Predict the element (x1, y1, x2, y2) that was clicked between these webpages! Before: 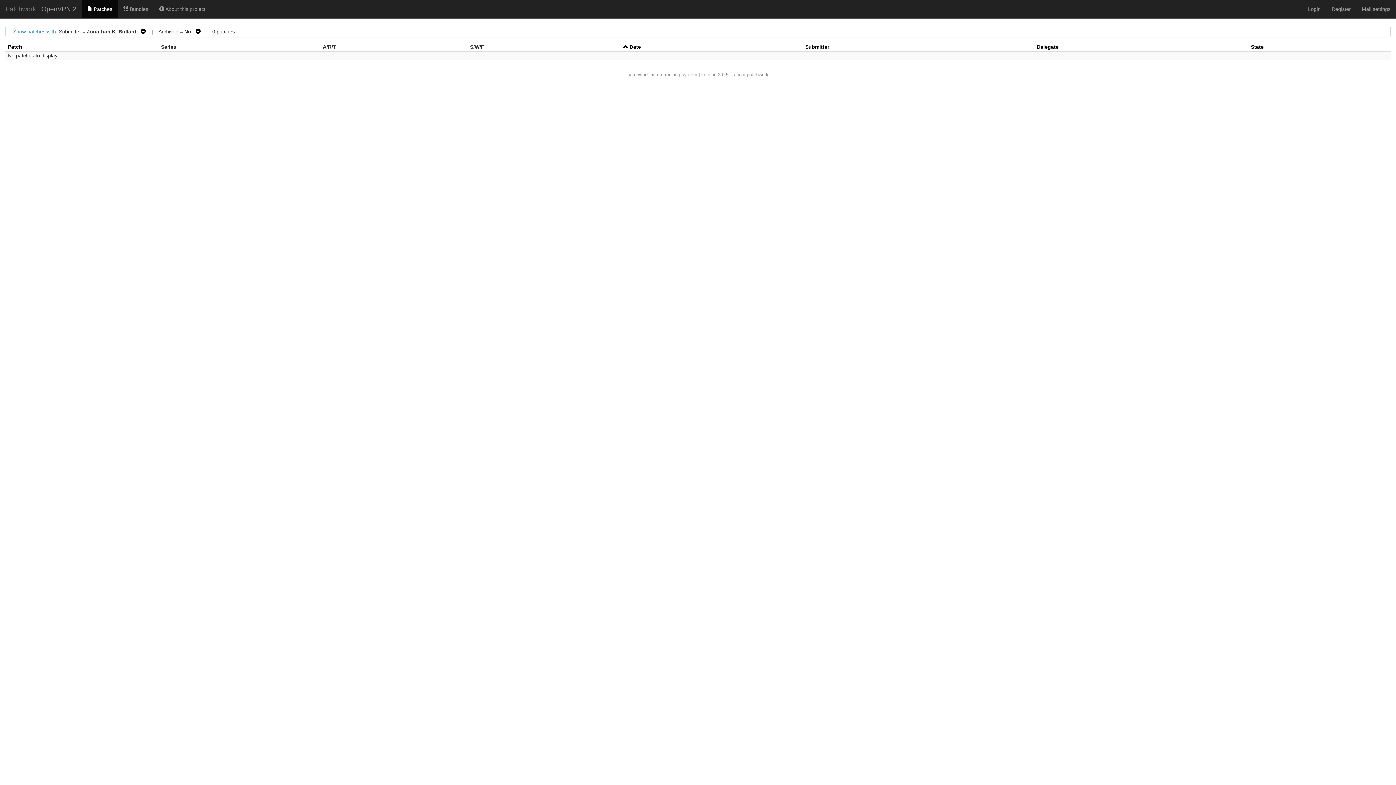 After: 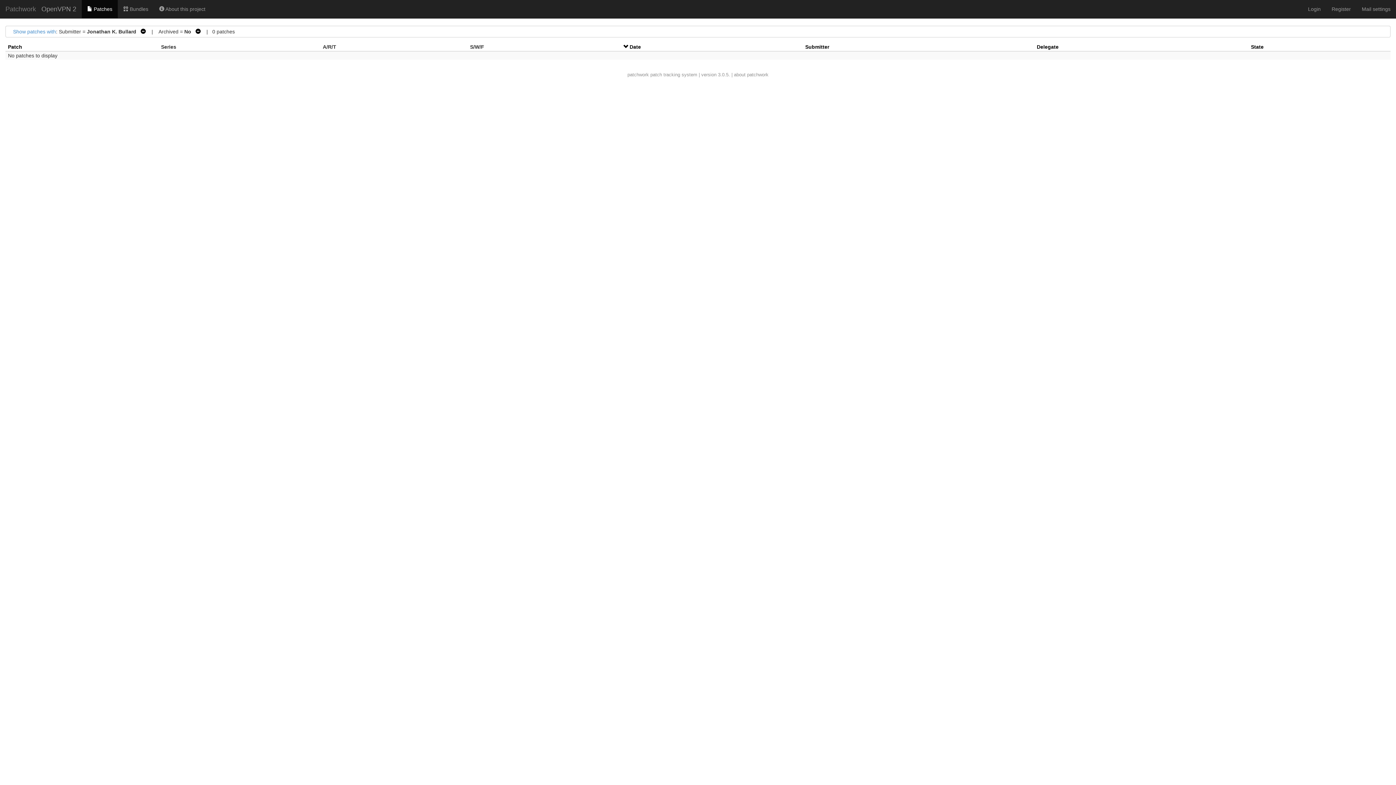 Action: bbox: (623, 44, 629, 49) label:  